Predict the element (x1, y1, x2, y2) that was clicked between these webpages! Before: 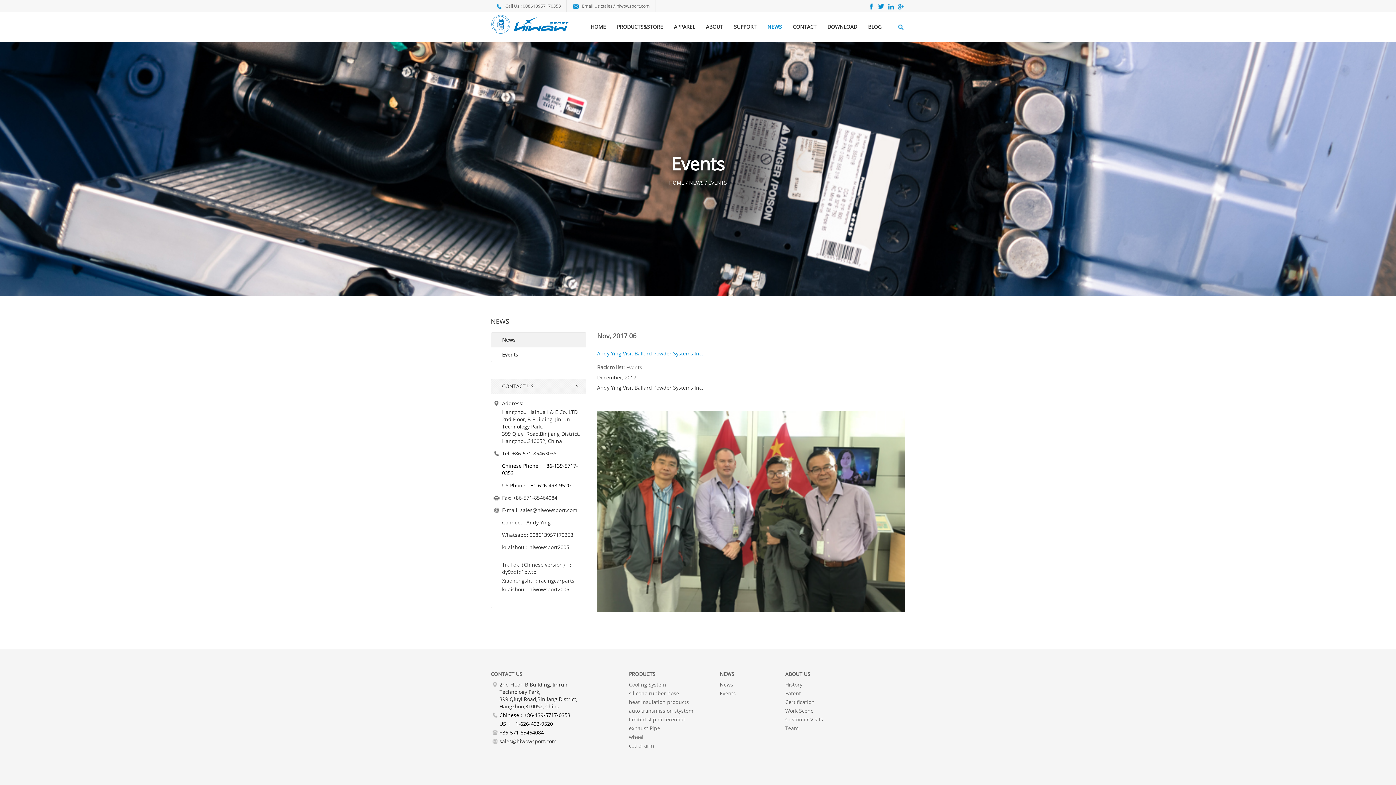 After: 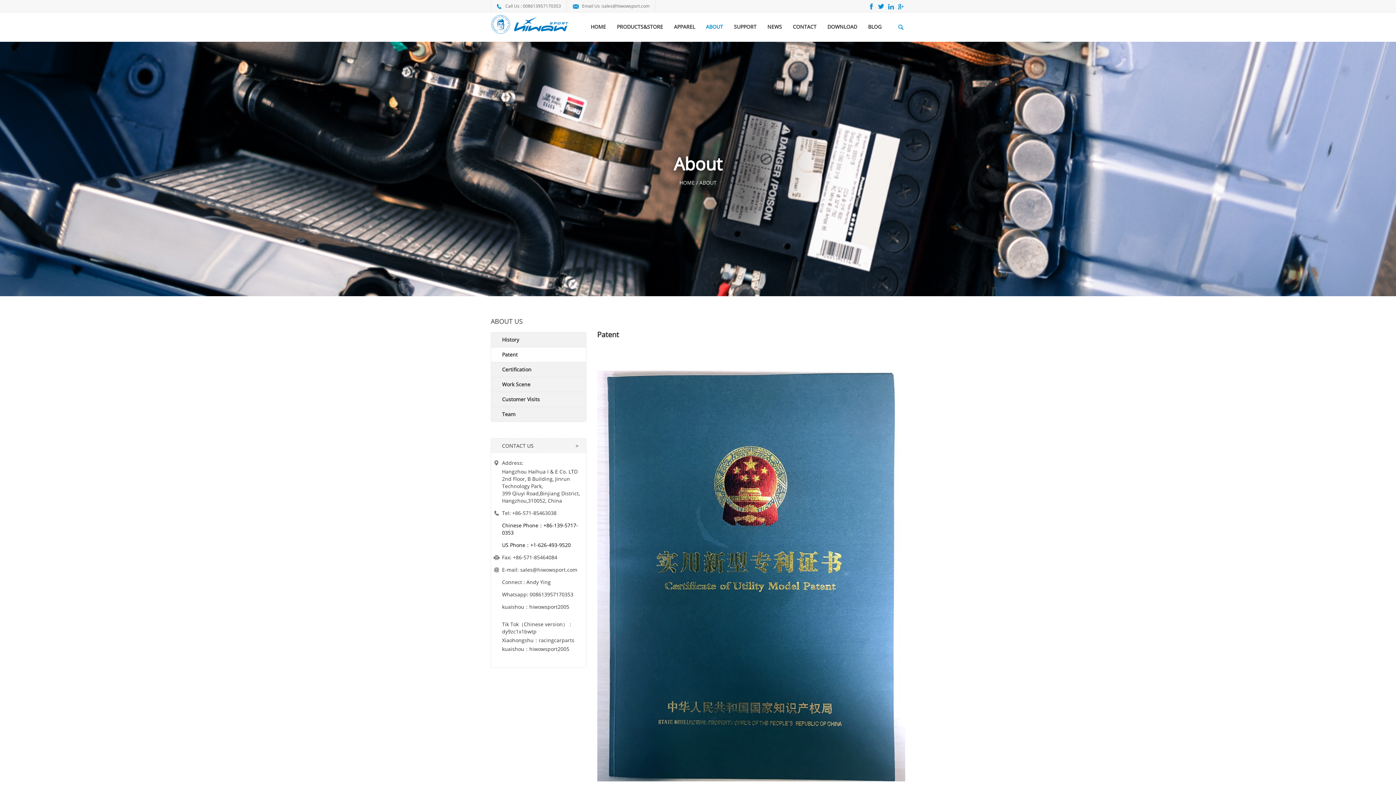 Action: label: Patent bbox: (785, 690, 801, 697)